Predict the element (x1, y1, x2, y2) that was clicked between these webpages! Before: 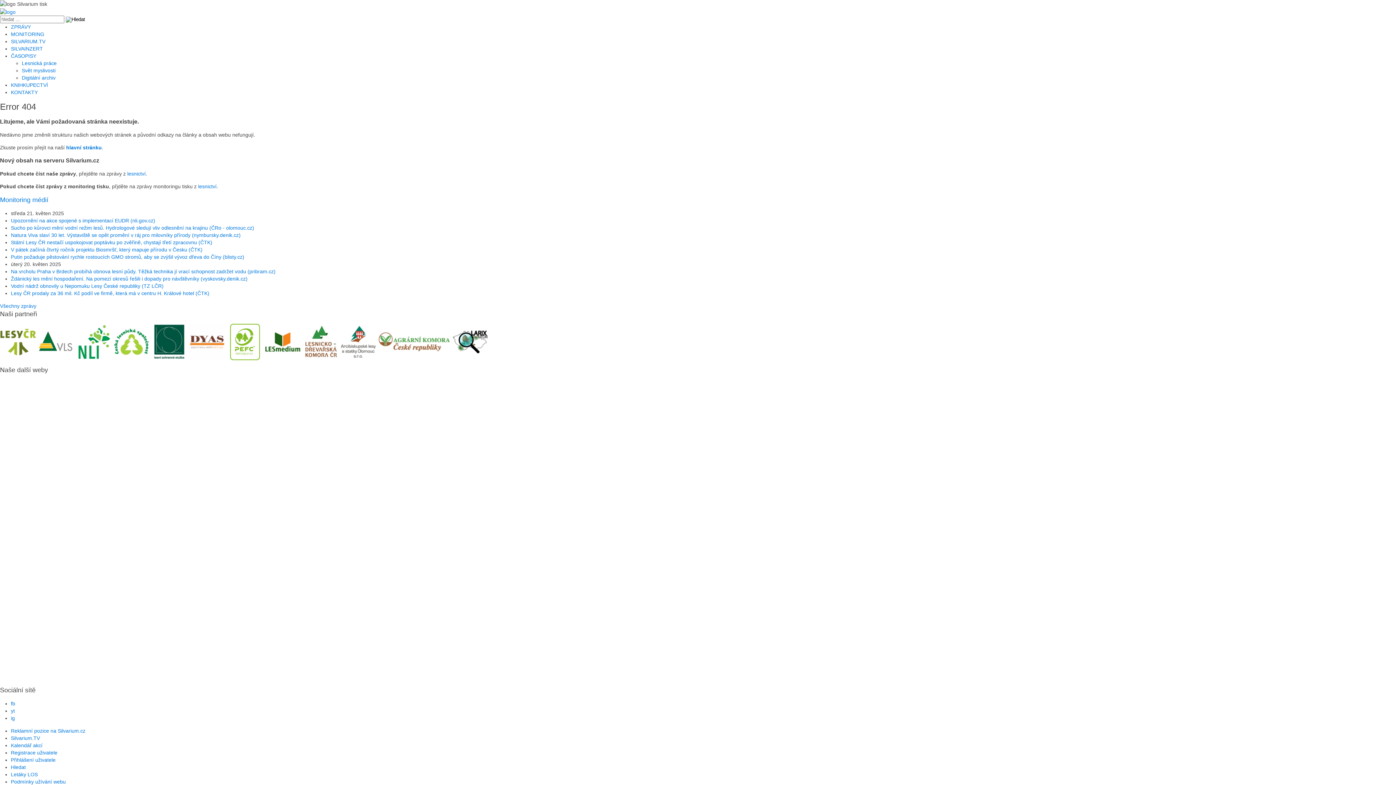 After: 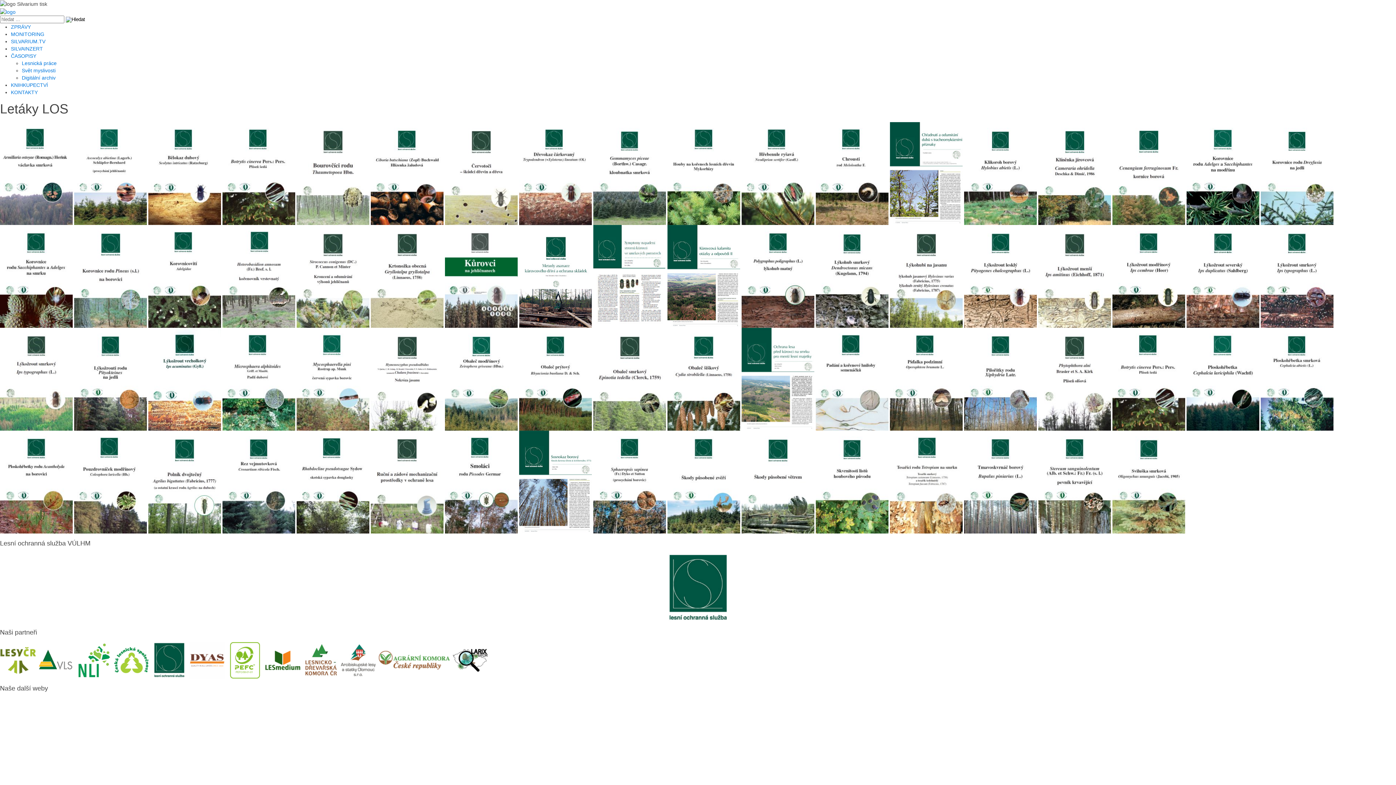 Action: bbox: (10, 772, 37, 777) label: Letáky LOS